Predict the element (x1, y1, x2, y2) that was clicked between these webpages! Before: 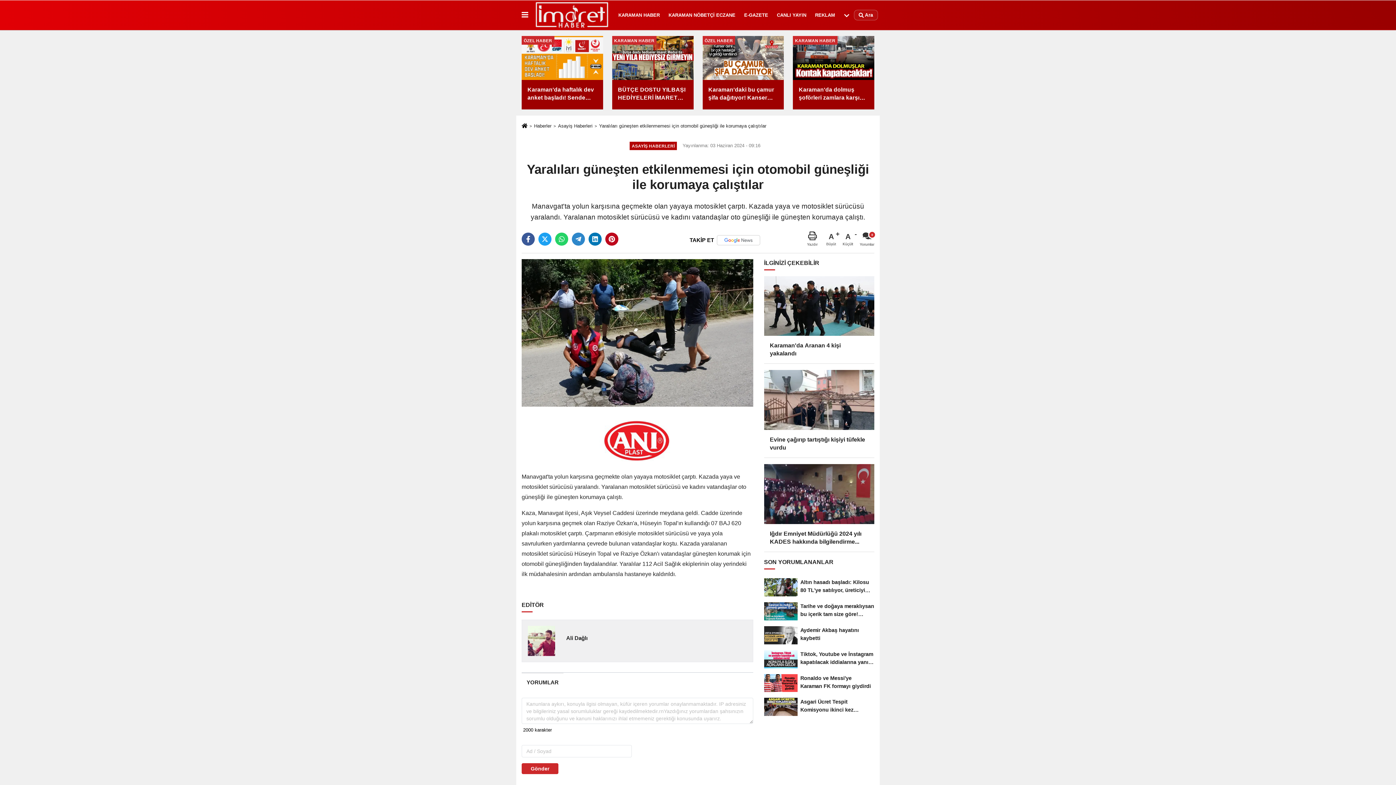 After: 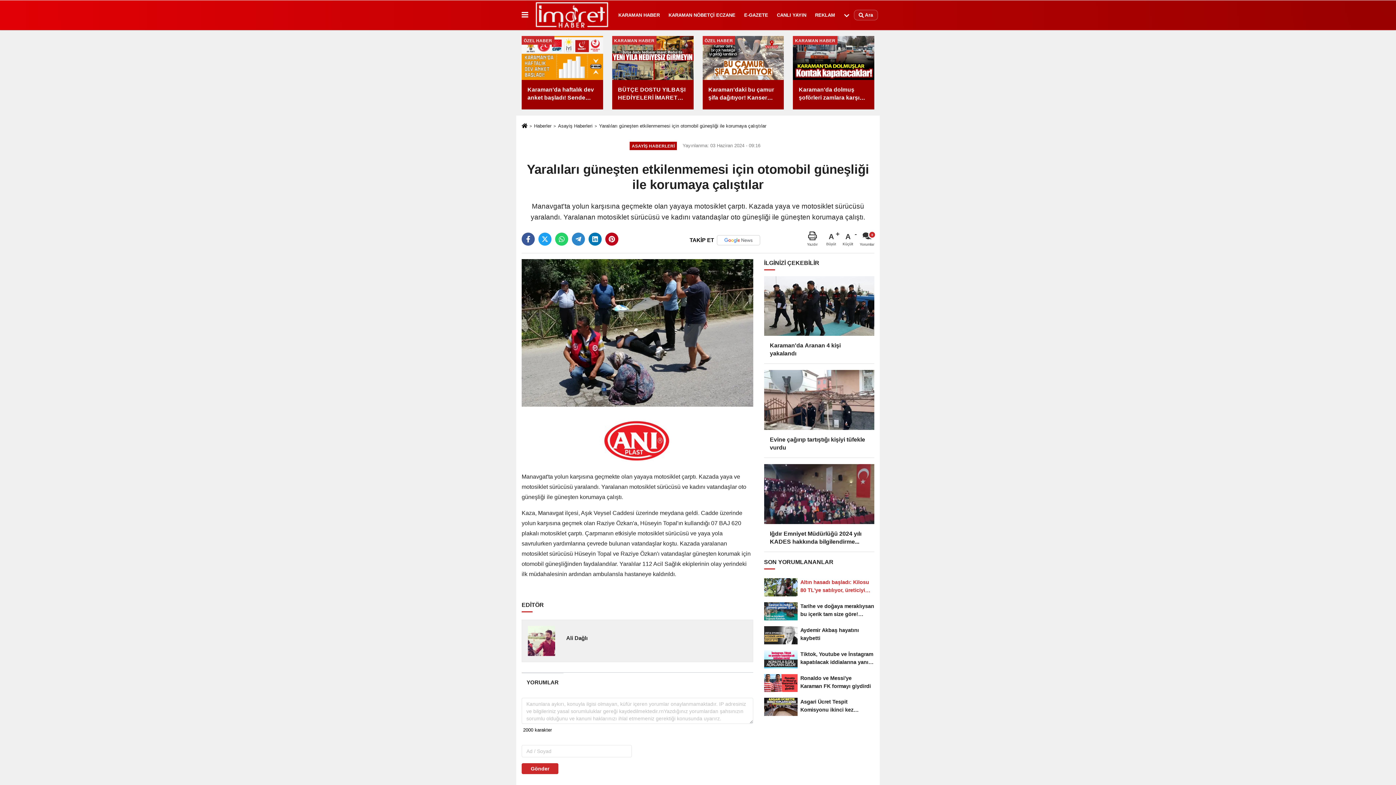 Action: label: Altın hasadı başladı: Kilosu 80 TL'ye satılıyor, üreticiyi zengin... bbox: (764, 575, 874, 599)